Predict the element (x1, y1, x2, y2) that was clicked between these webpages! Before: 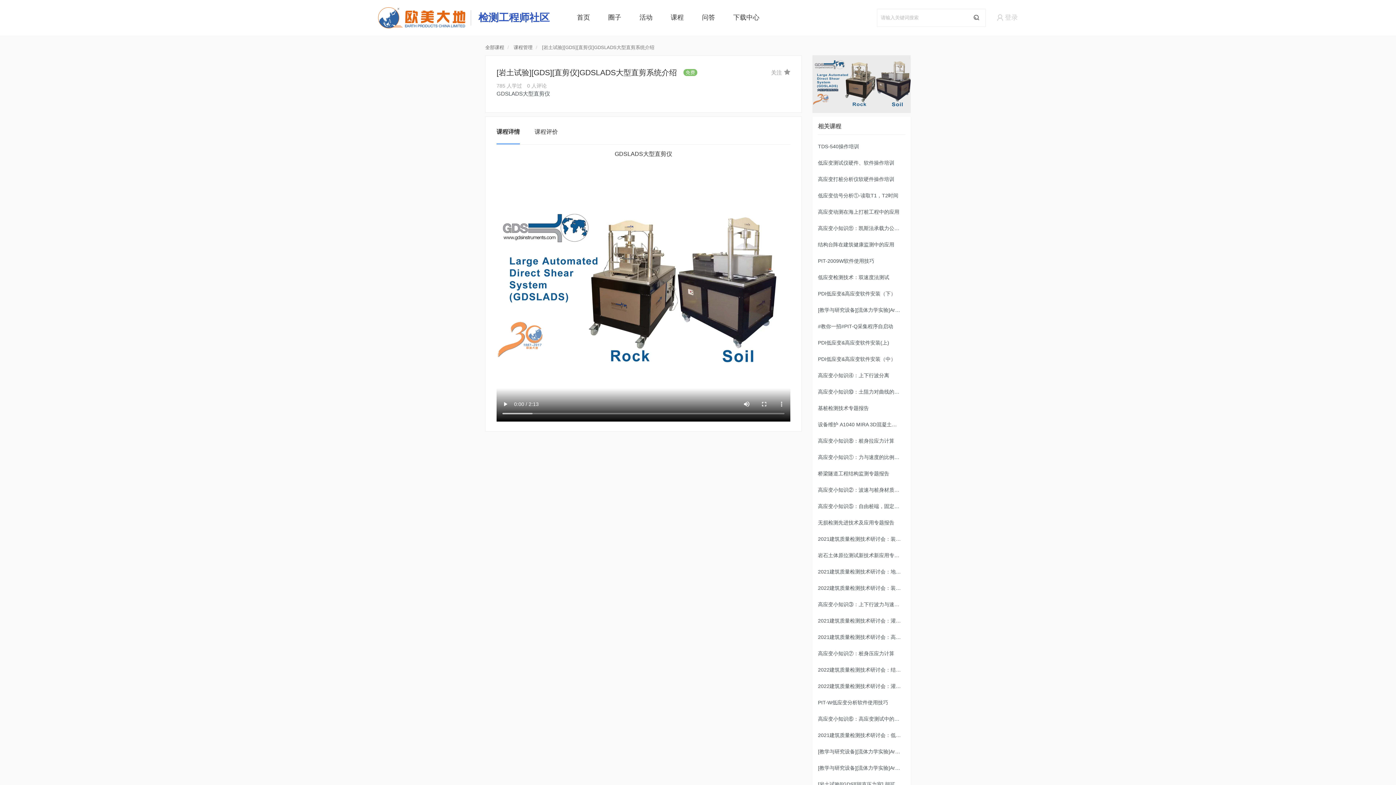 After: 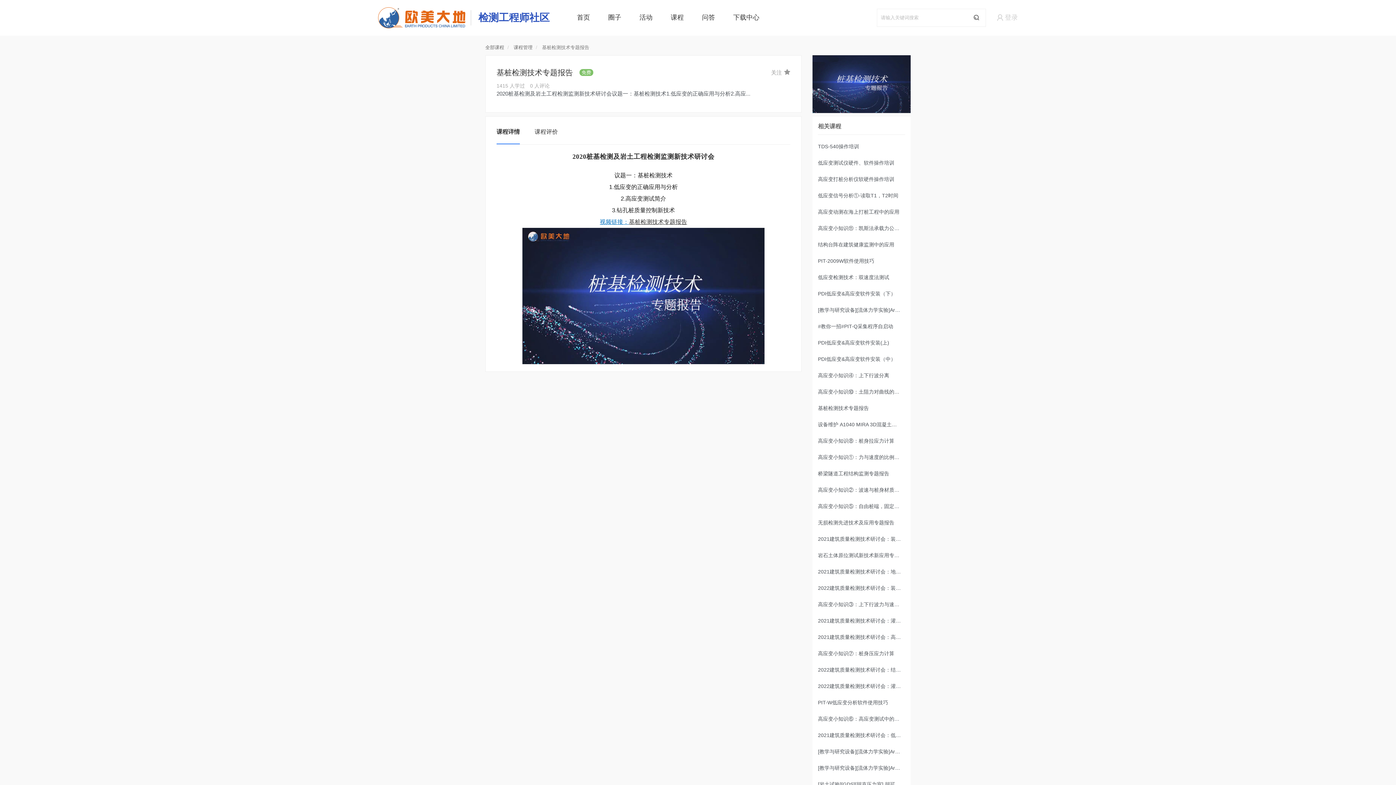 Action: bbox: (818, 400, 905, 416) label: 基桩检测技术专题报告